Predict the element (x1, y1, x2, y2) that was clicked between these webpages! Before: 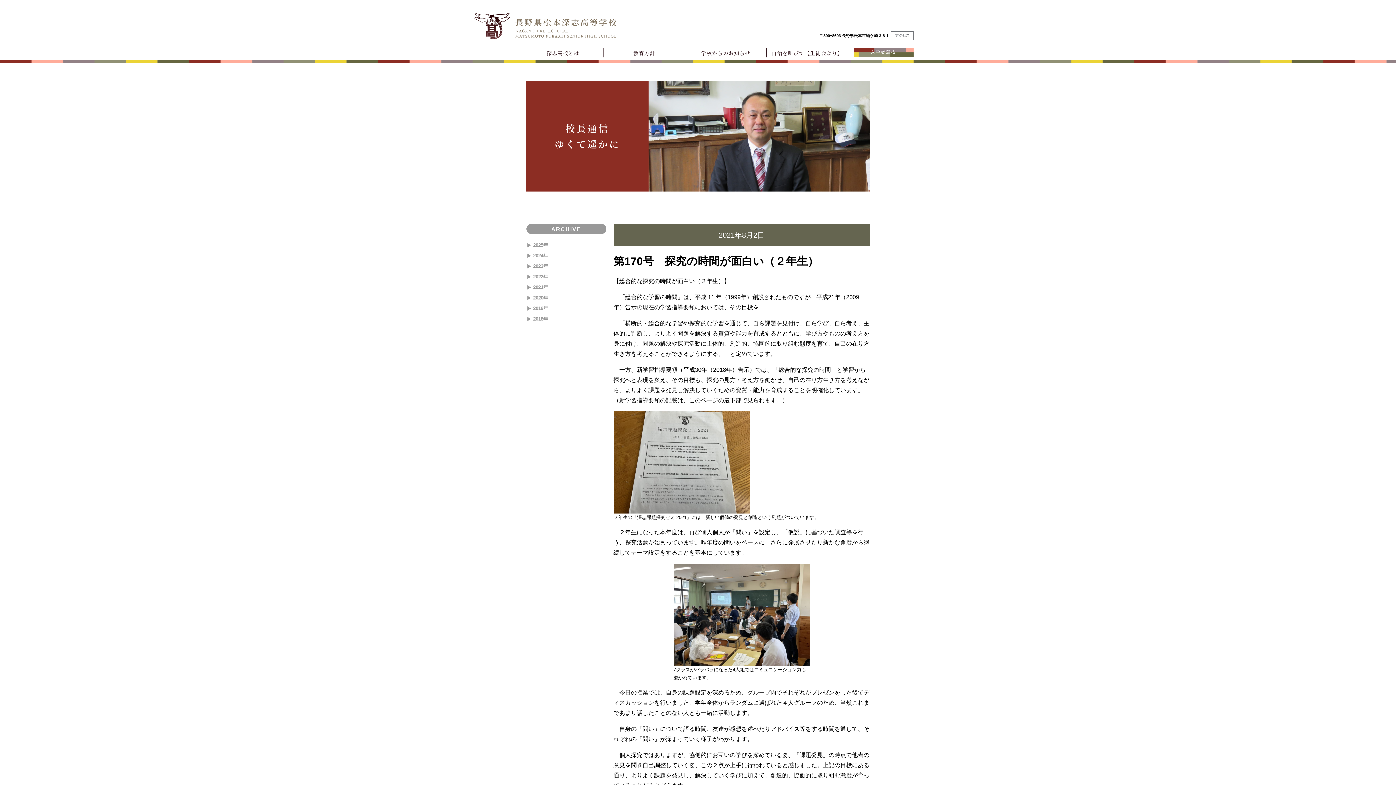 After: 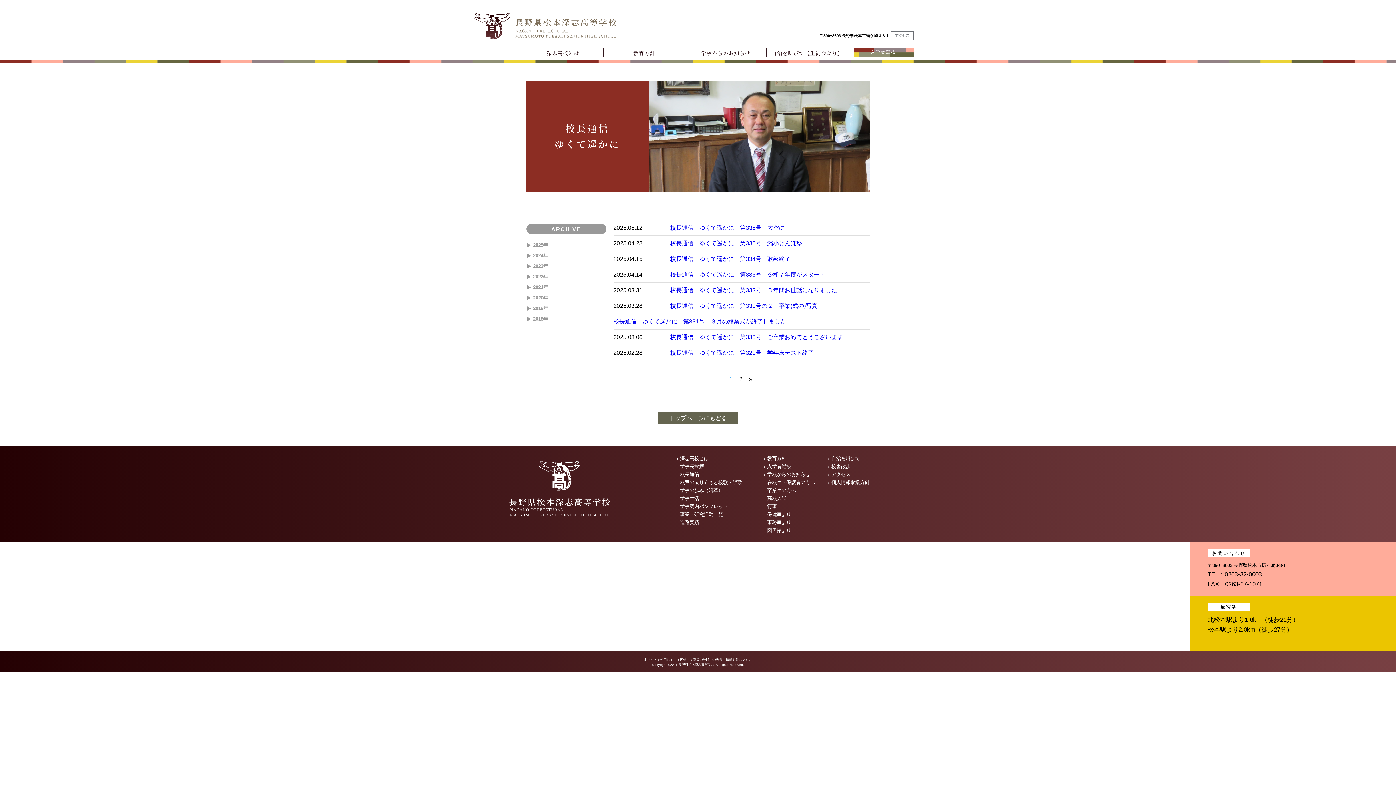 Action: label: 2025 bbox: (526, 242, 548, 247)